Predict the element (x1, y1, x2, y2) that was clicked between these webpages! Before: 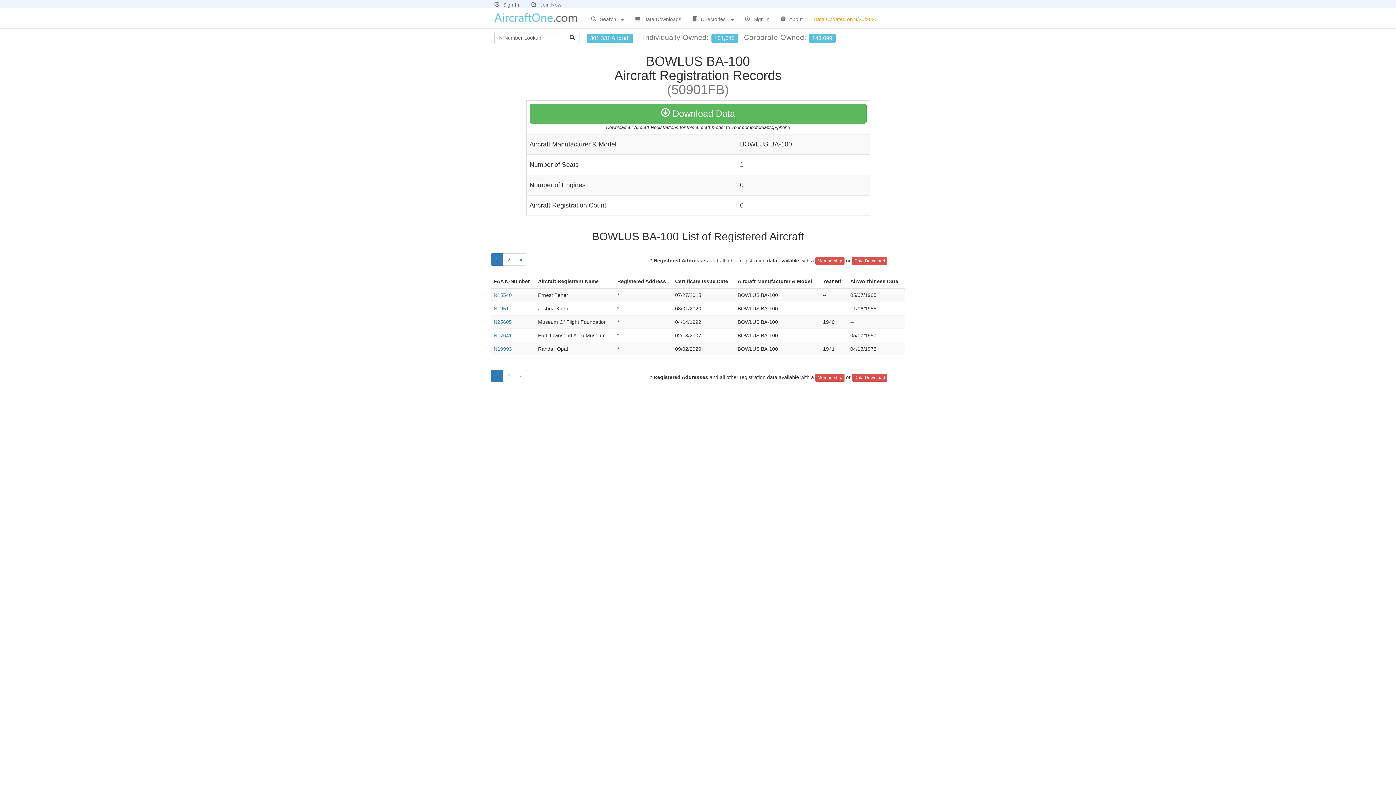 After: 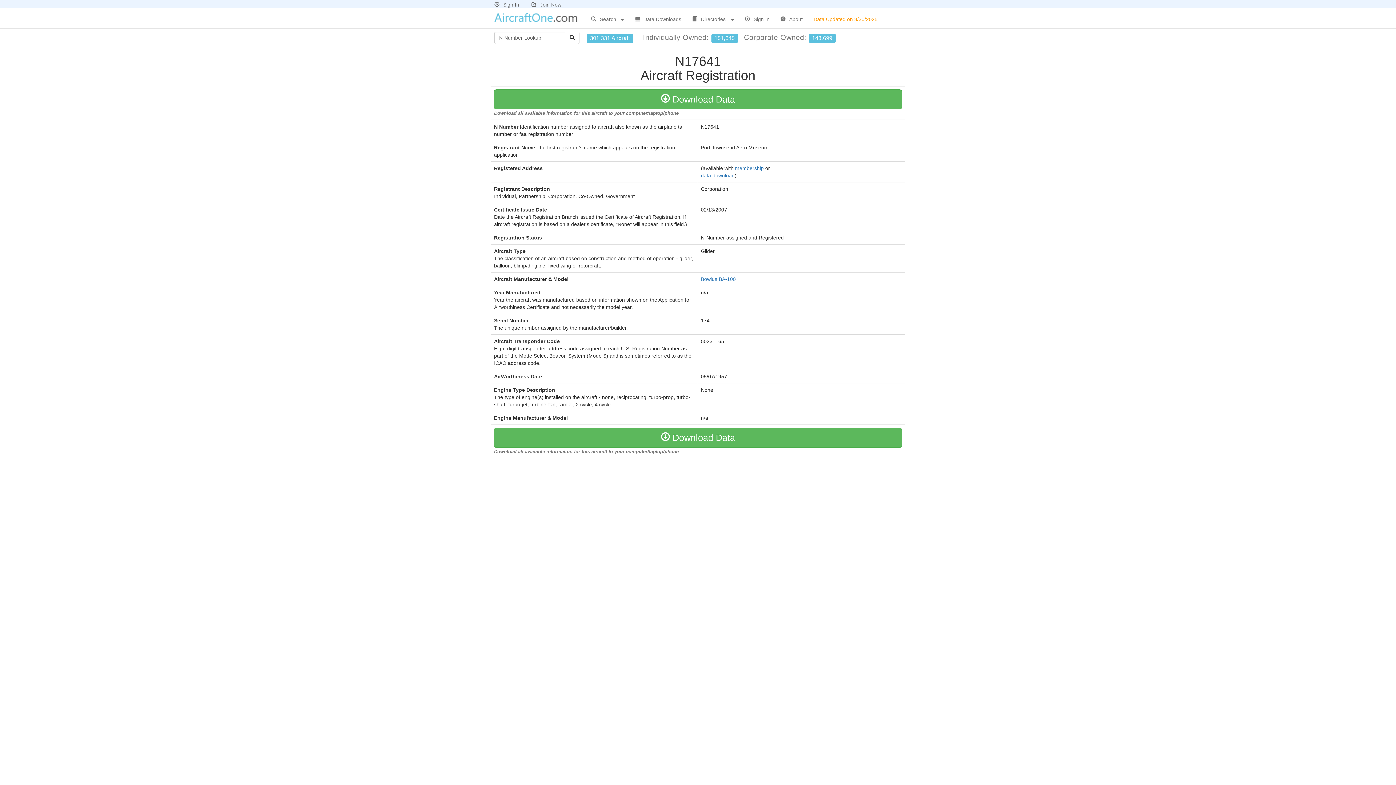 Action: bbox: (493, 332, 512, 338) label: N17641